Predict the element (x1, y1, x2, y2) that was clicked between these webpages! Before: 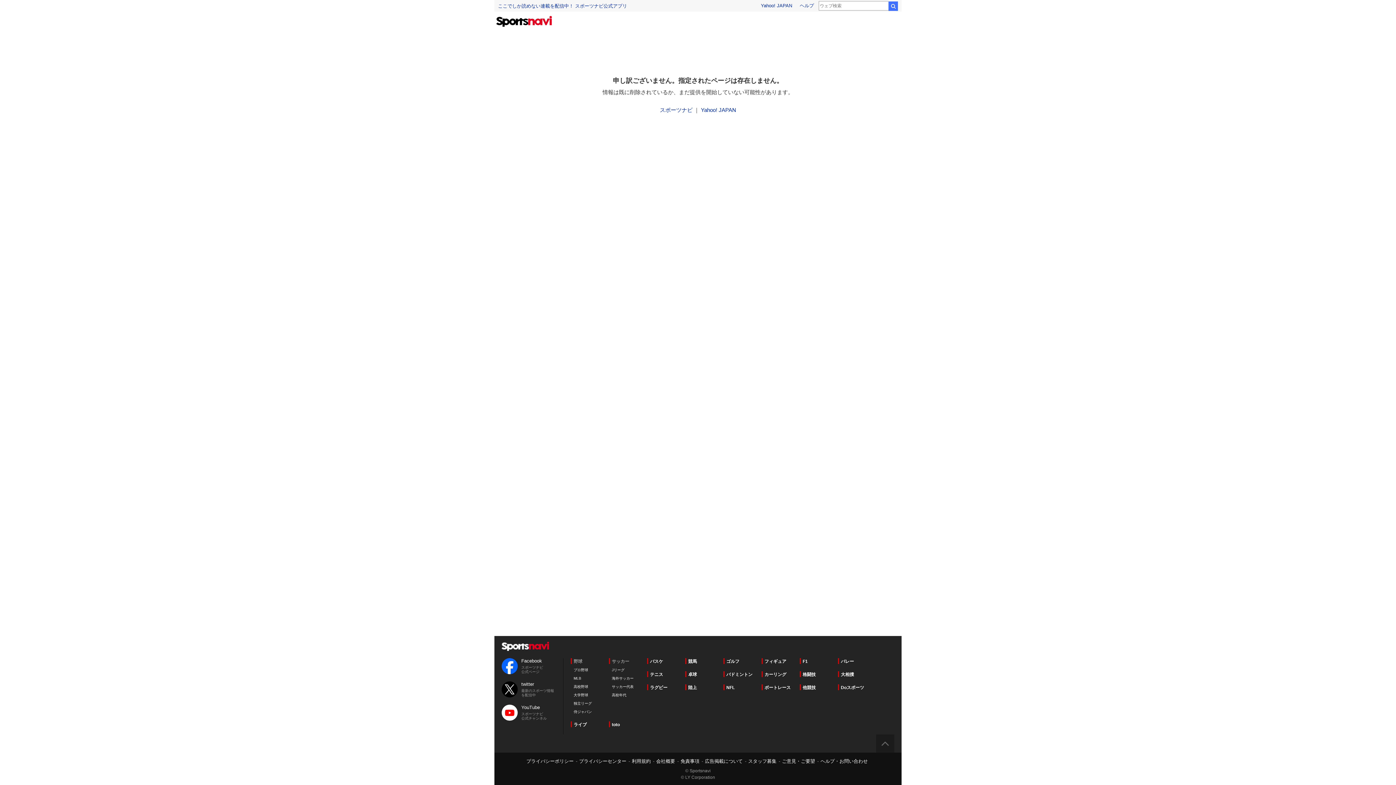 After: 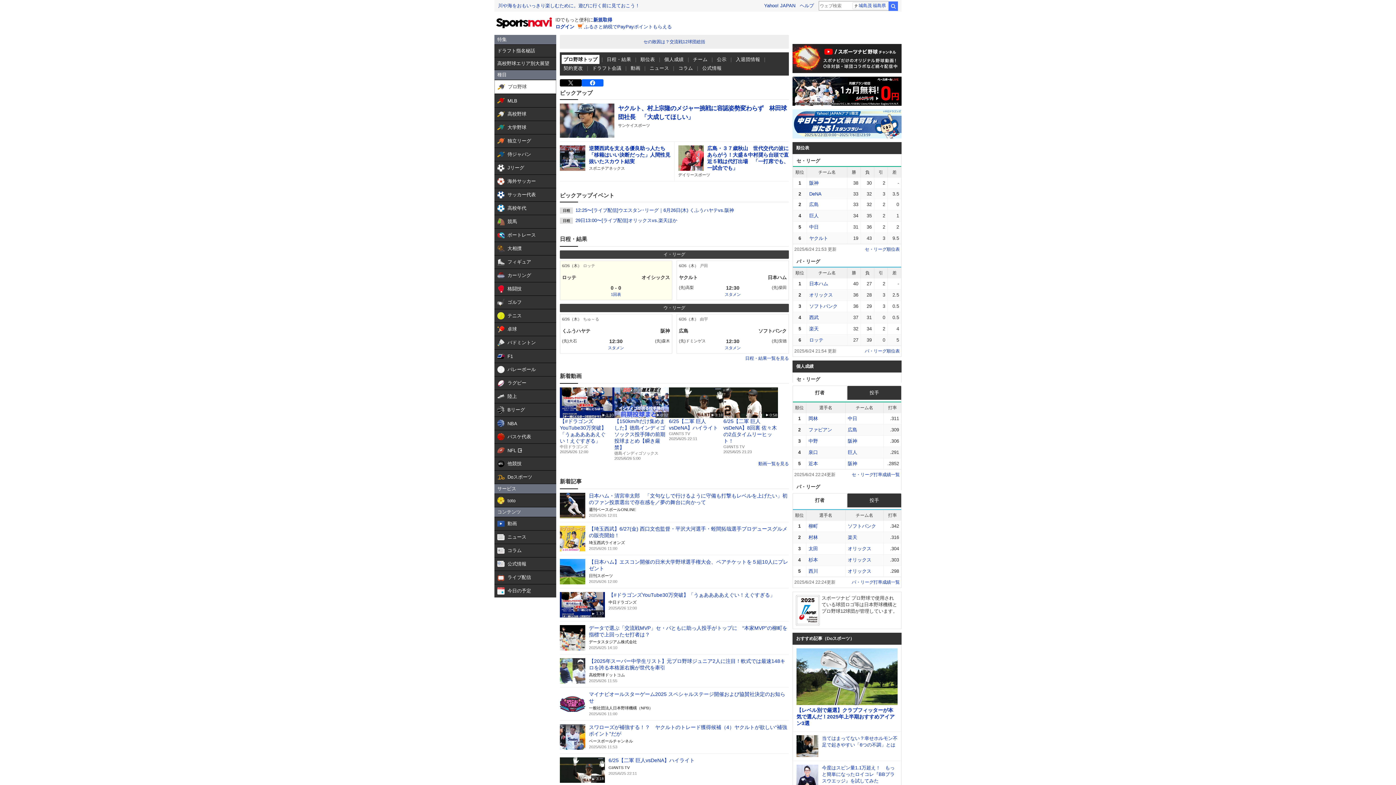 Action: bbox: (573, 668, 588, 672) label: プロ野球